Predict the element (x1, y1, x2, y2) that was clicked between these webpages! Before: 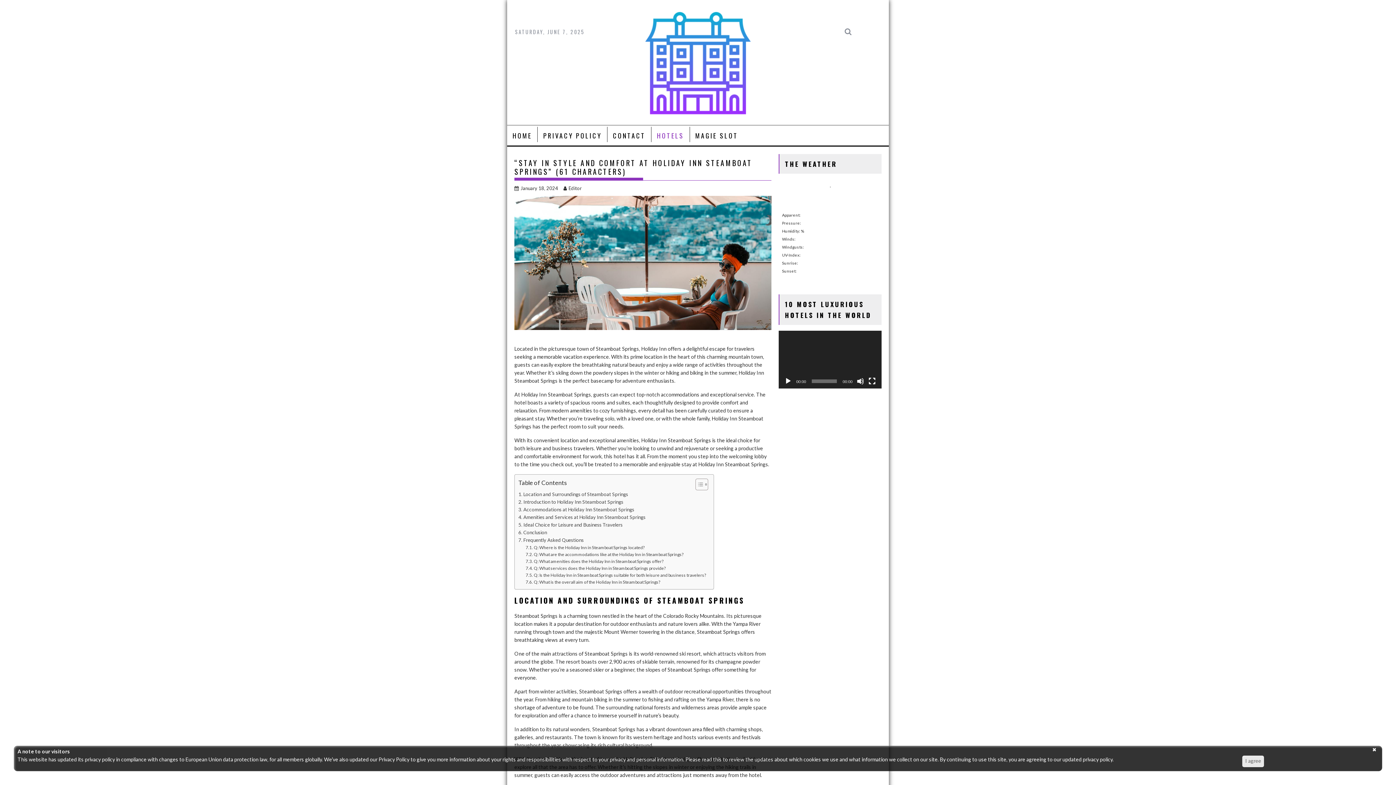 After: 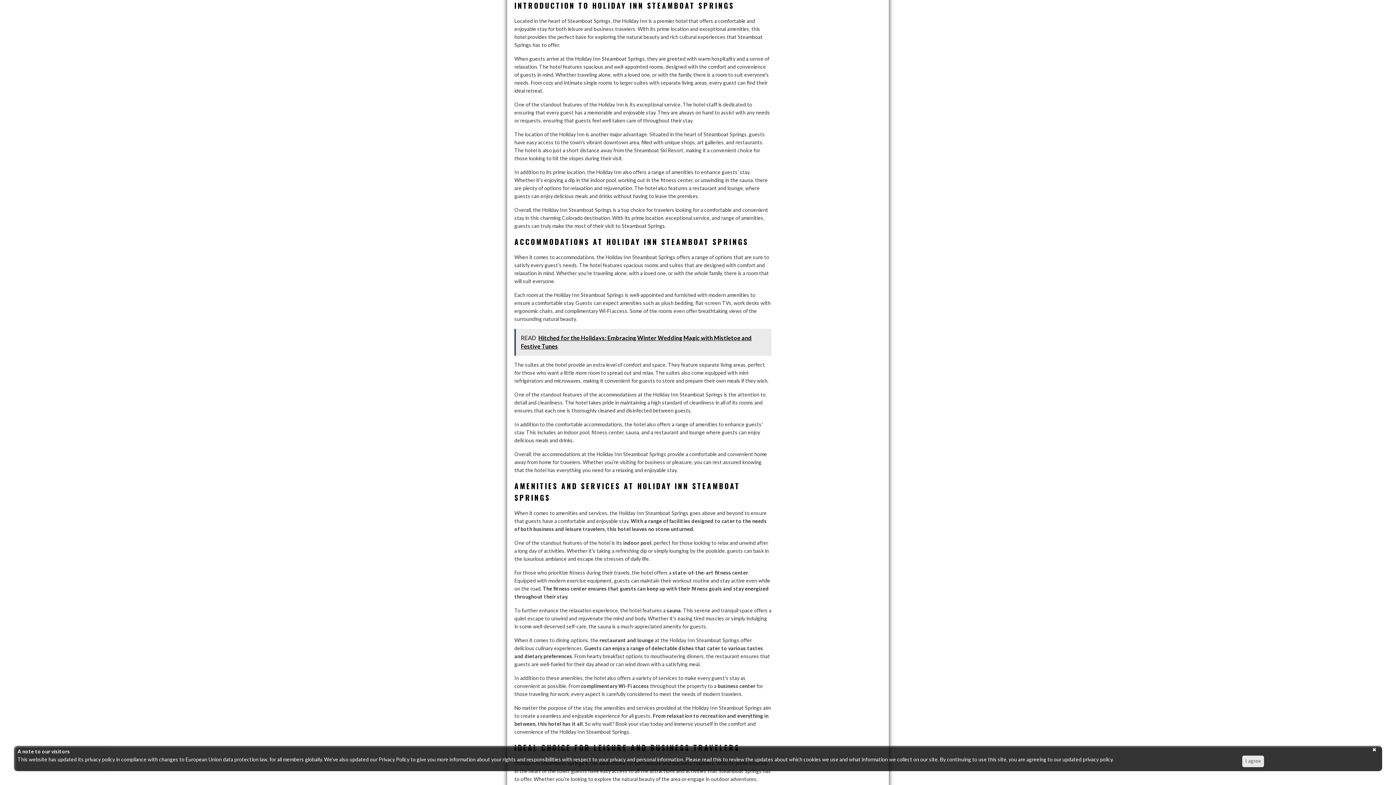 Action: label: Introduction to Holiday Inn Steamboat Springs bbox: (518, 498, 623, 506)